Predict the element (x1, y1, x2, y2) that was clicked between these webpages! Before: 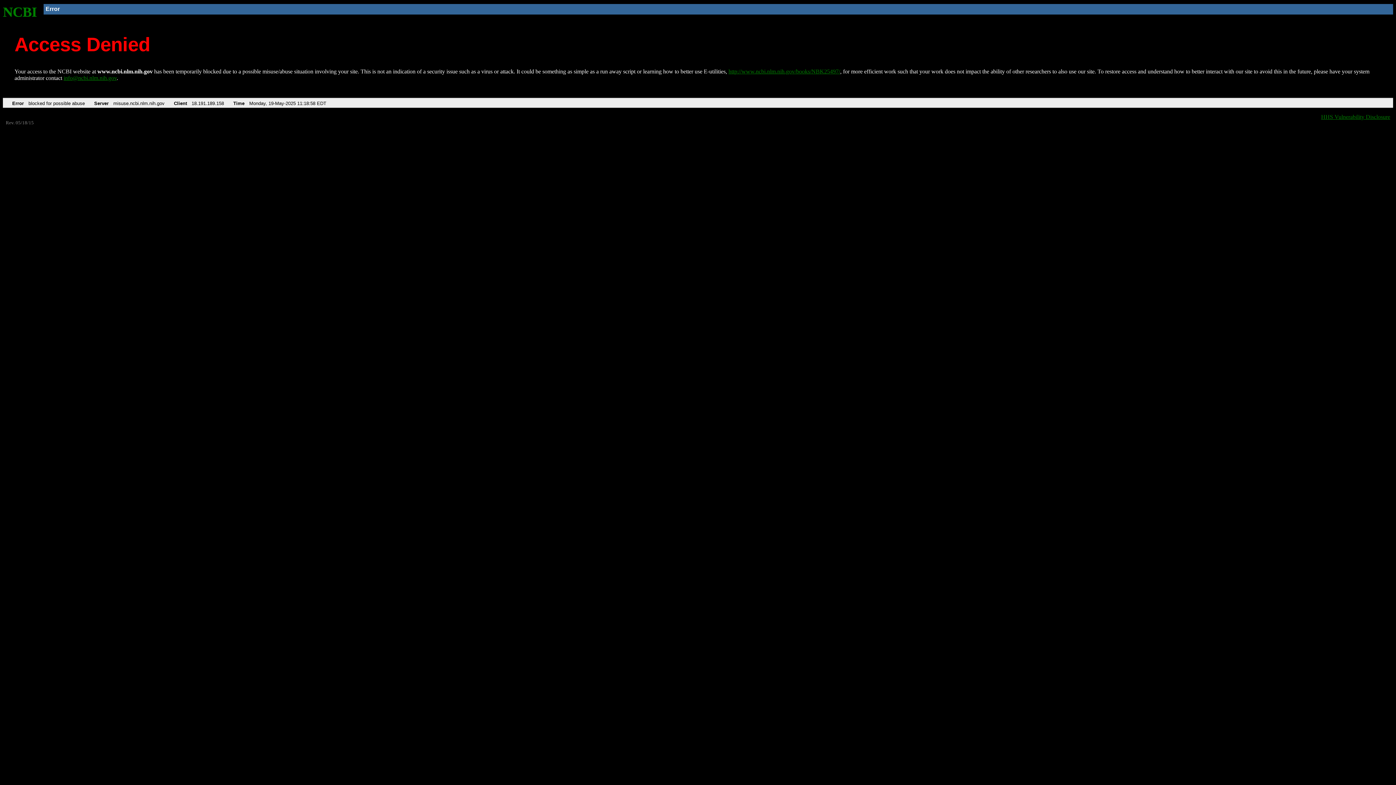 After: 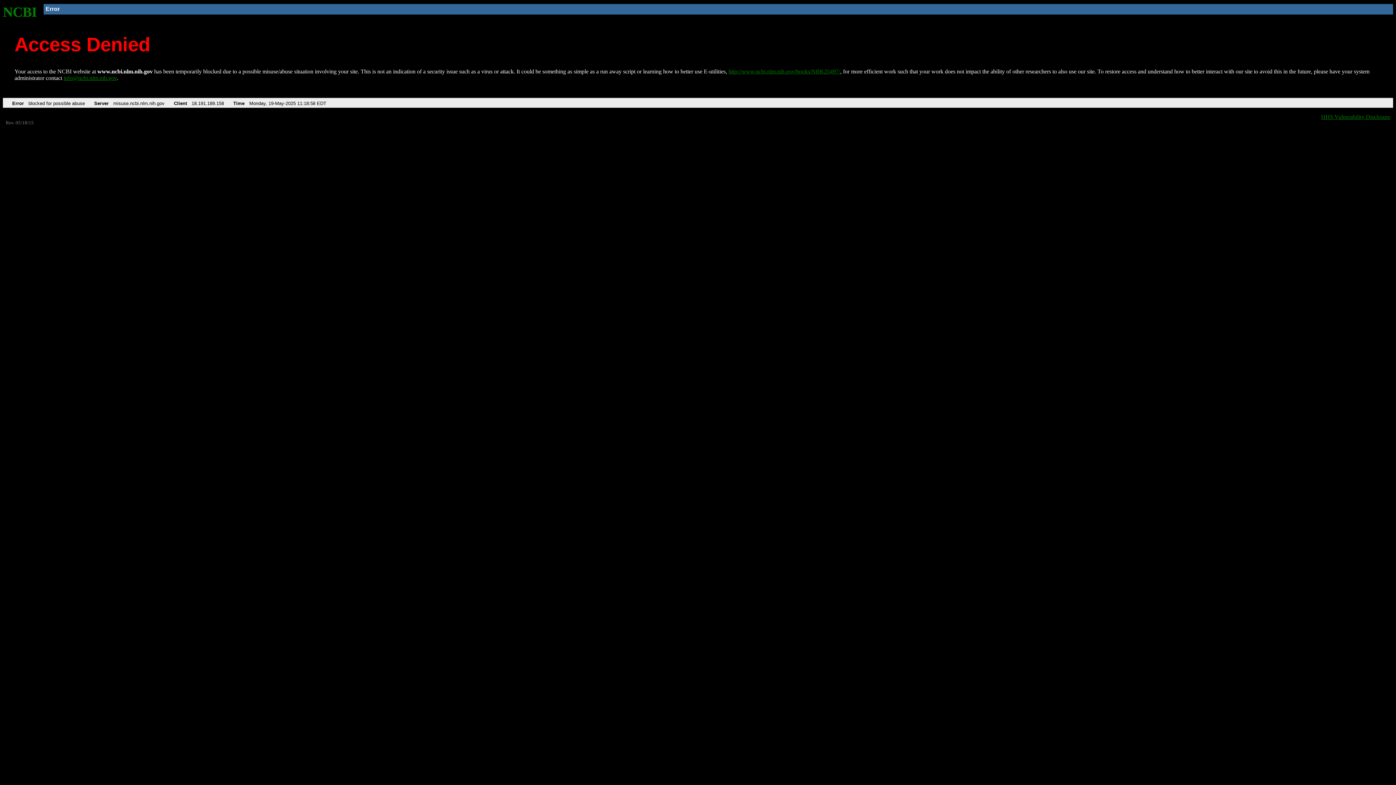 Action: label: info@ncbi.nlm.nih.gov bbox: (63, 75, 116, 81)